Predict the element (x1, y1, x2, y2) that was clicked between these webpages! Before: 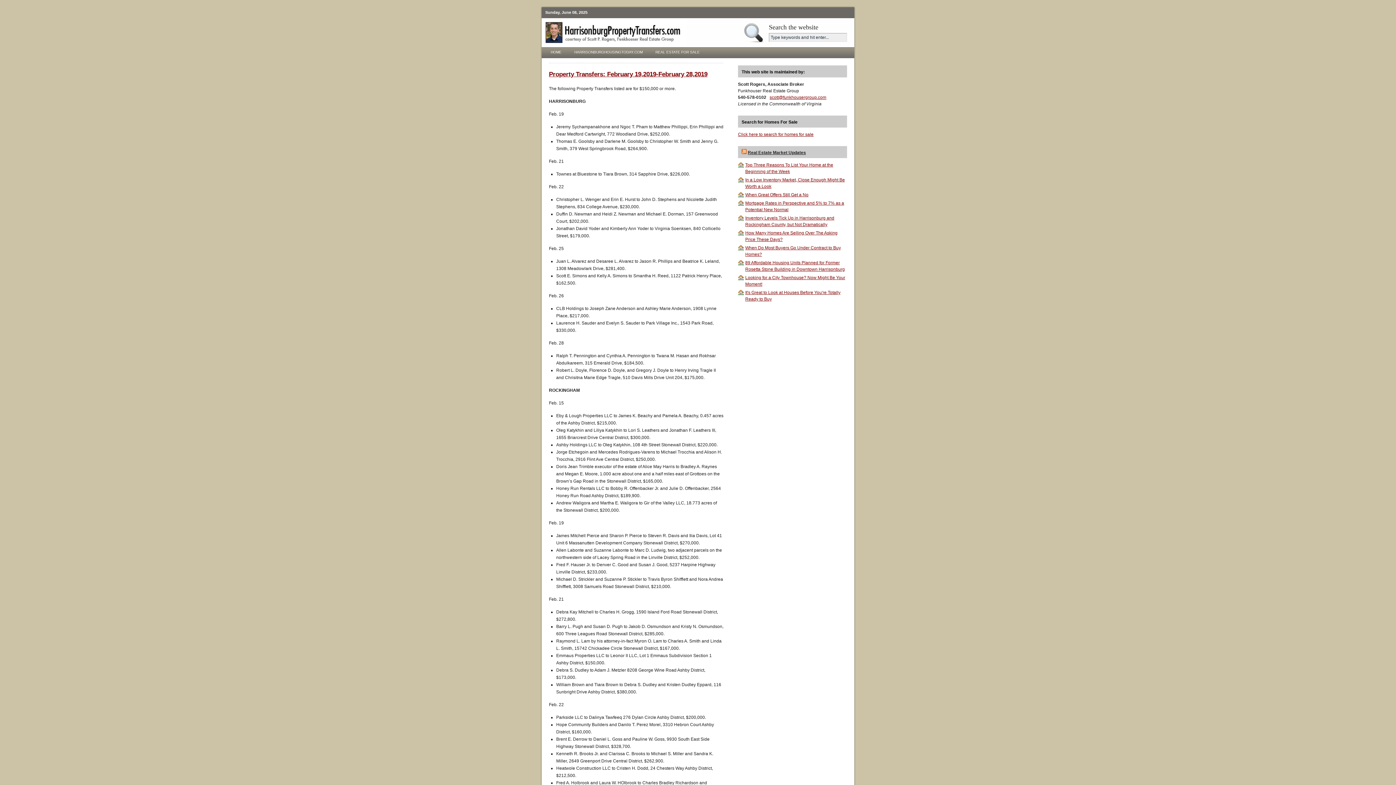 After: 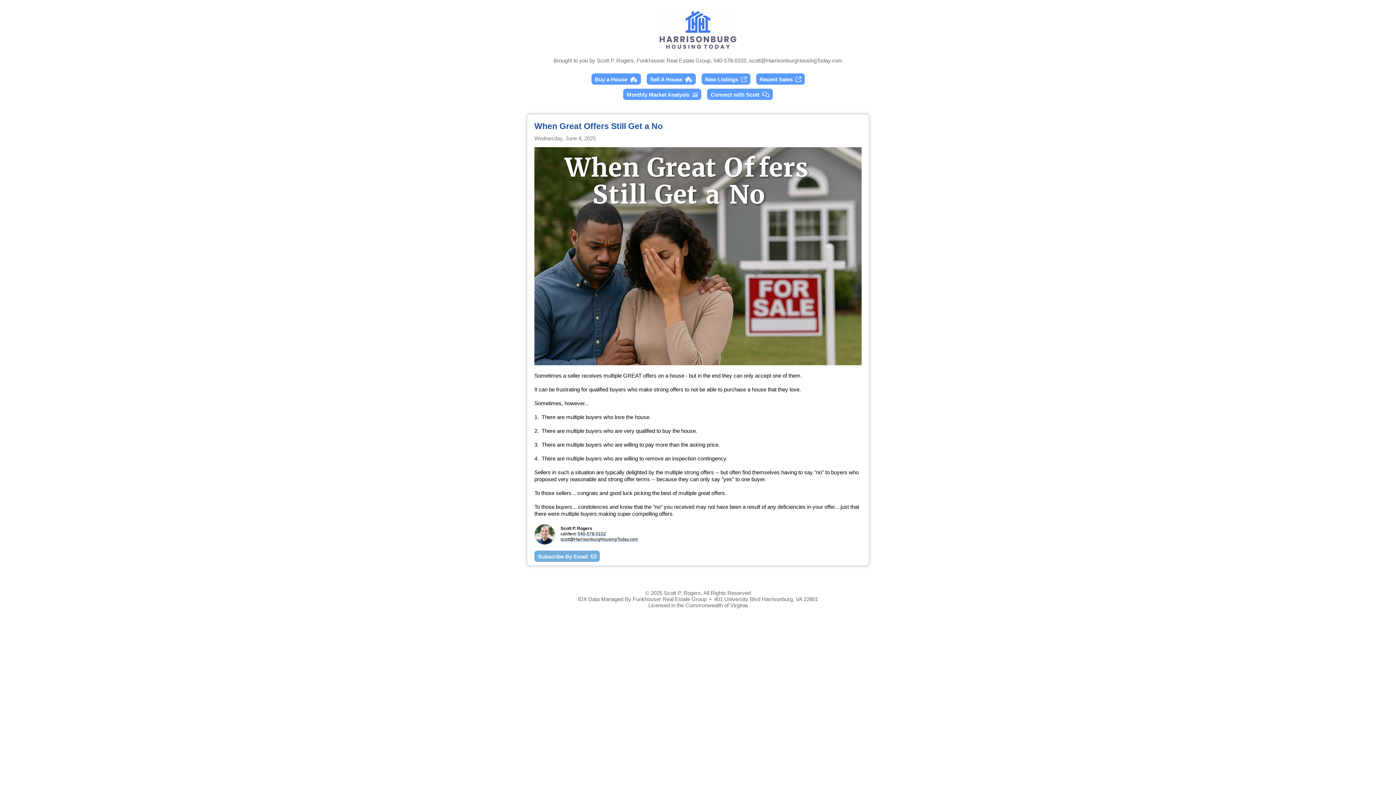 Action: bbox: (745, 192, 808, 197) label: When Great Offers Still Get a No